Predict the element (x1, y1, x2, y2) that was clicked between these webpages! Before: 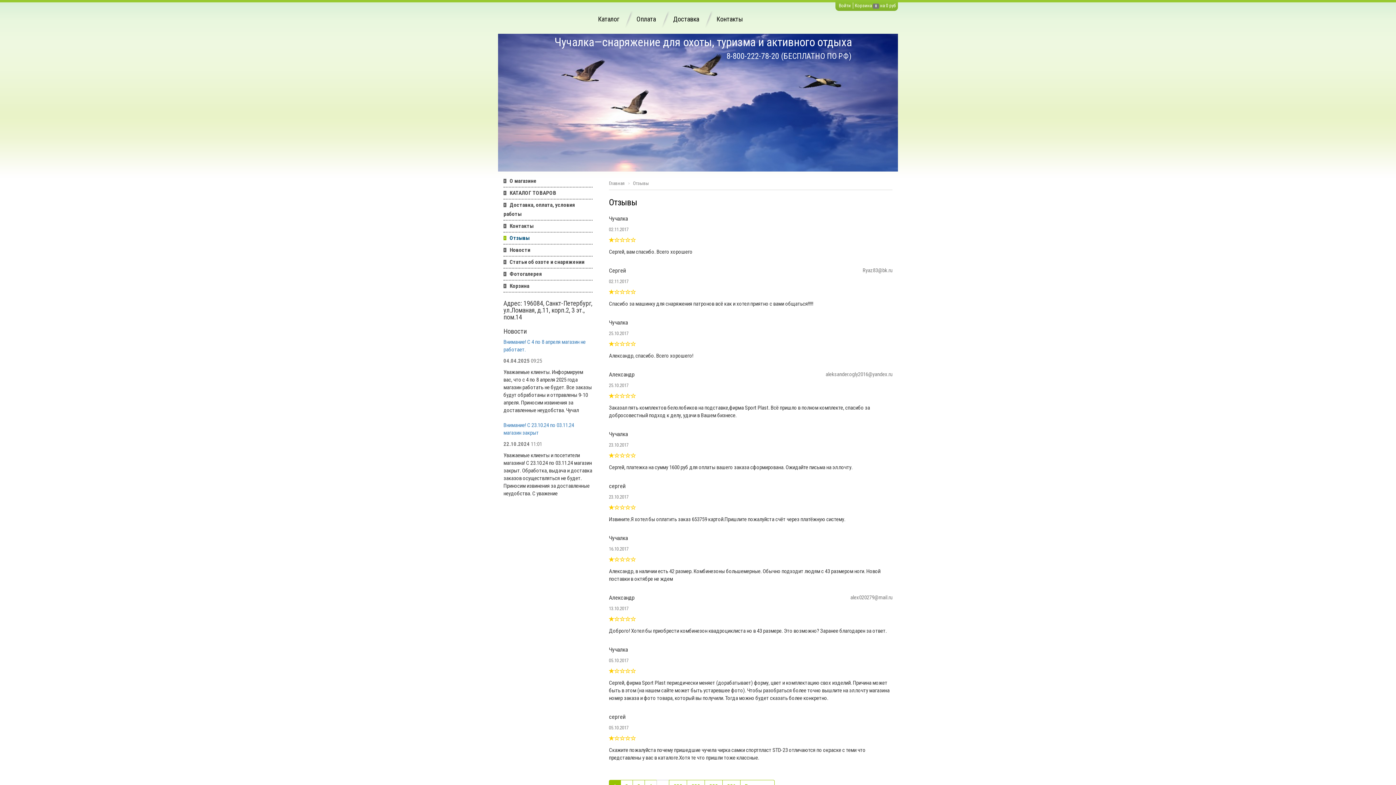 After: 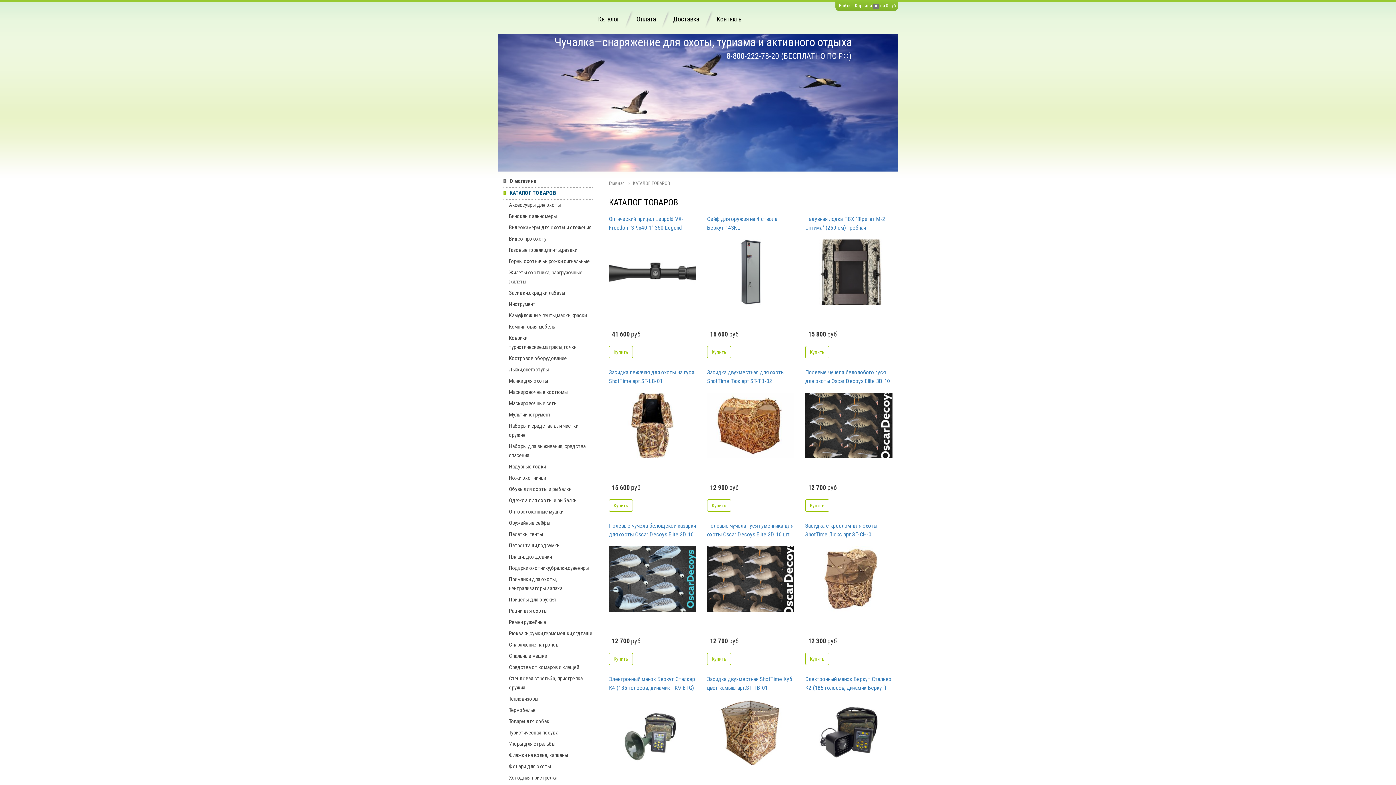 Action: label: Каталог bbox: (598, 10, 635, 28)